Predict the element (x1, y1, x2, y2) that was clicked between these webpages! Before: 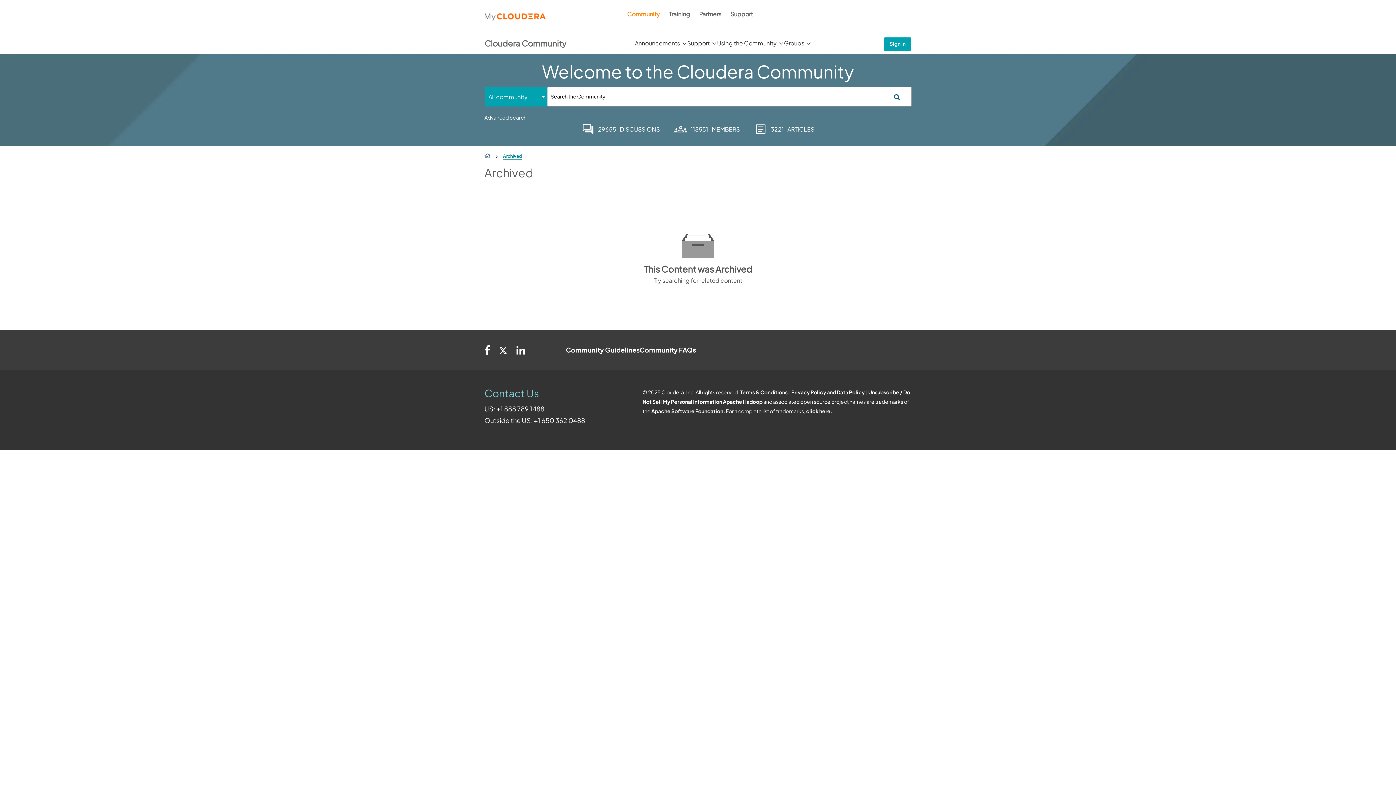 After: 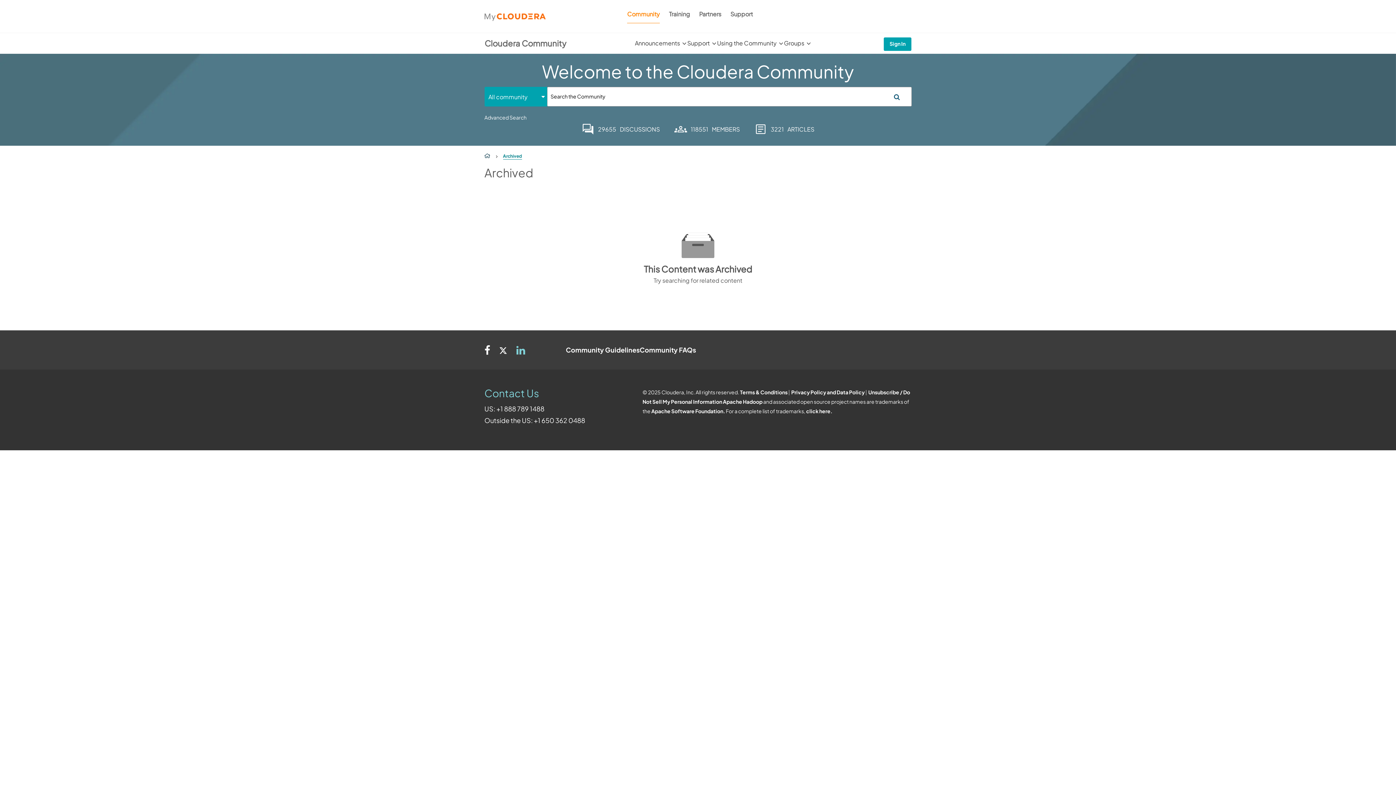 Action: label: Linkedin bbox: (516, 341, 525, 358)